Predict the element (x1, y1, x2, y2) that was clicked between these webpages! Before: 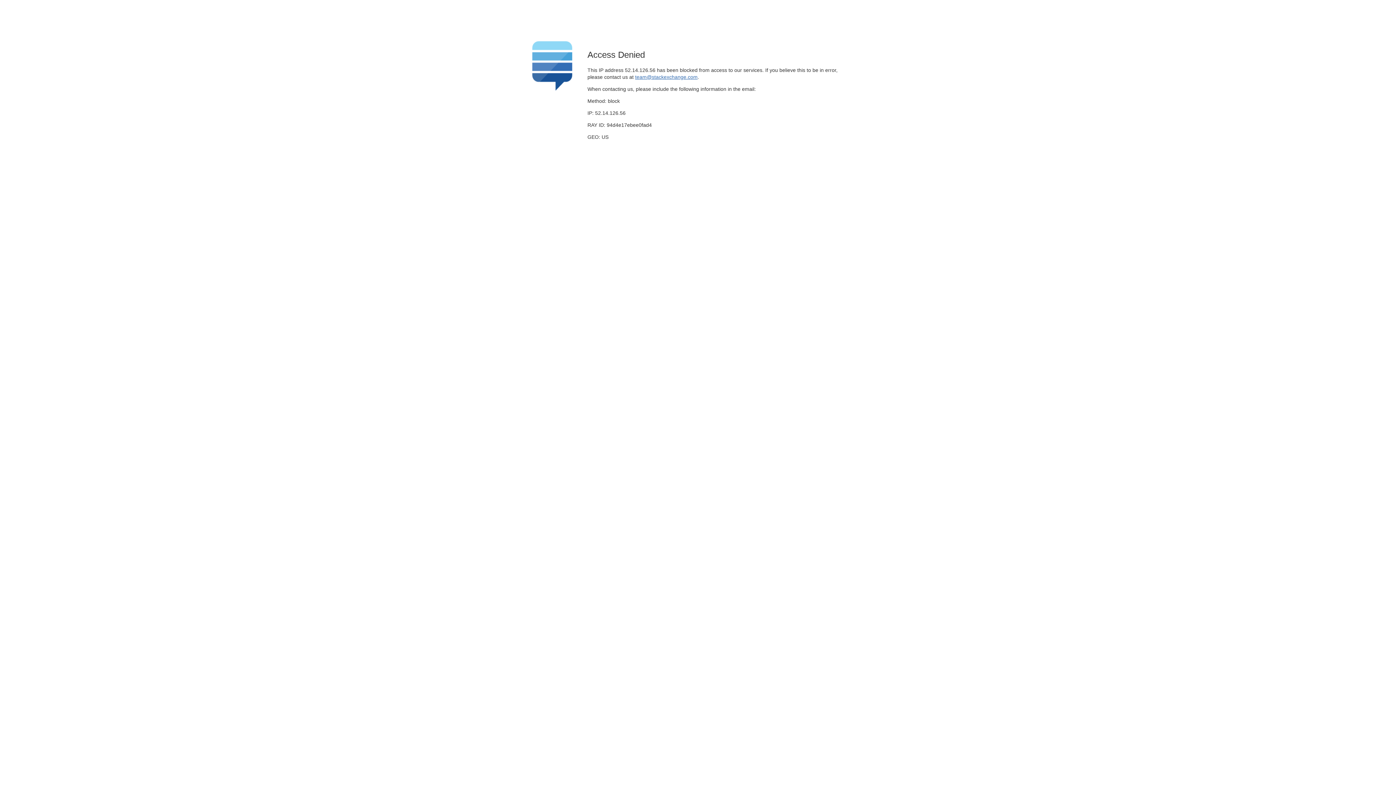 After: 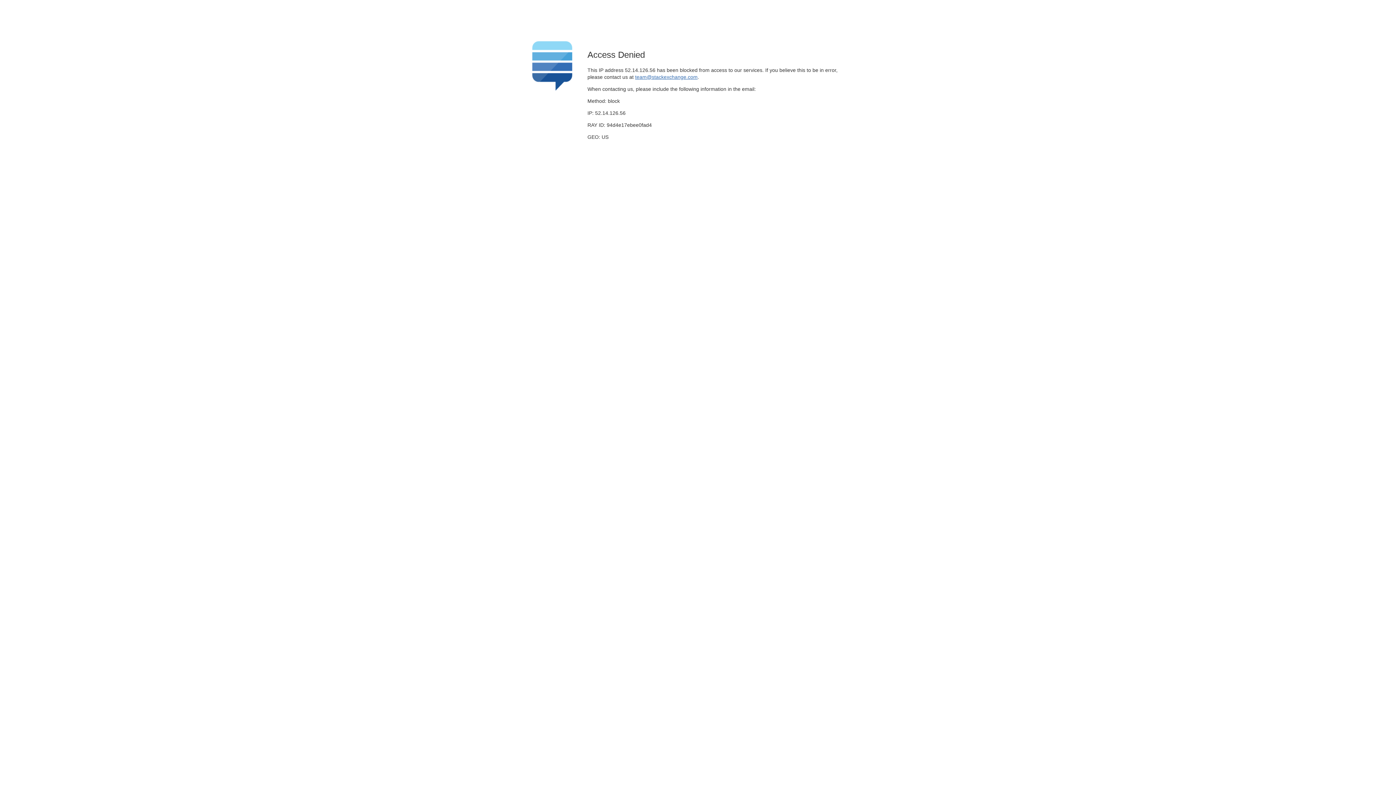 Action: label: team@stackexchange.com bbox: (635, 74, 697, 79)